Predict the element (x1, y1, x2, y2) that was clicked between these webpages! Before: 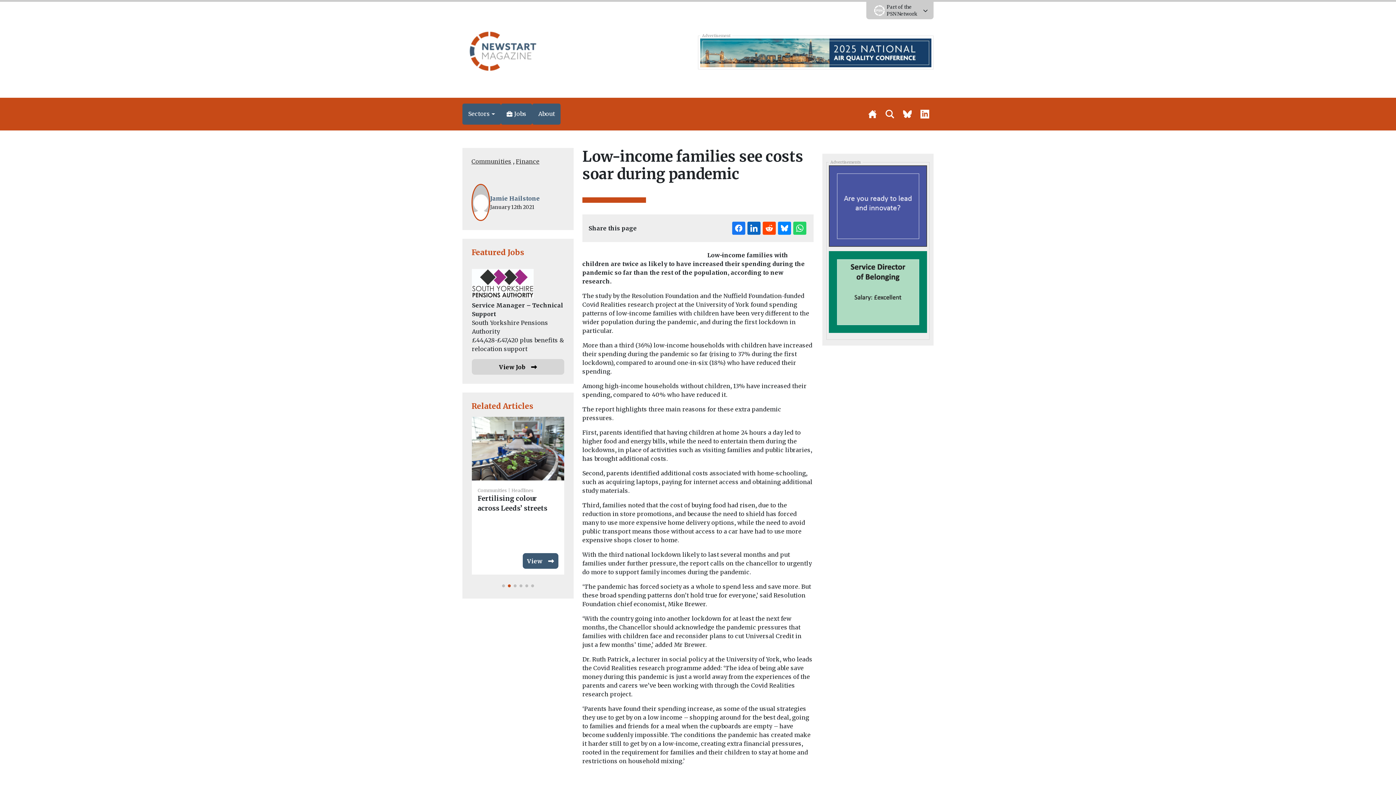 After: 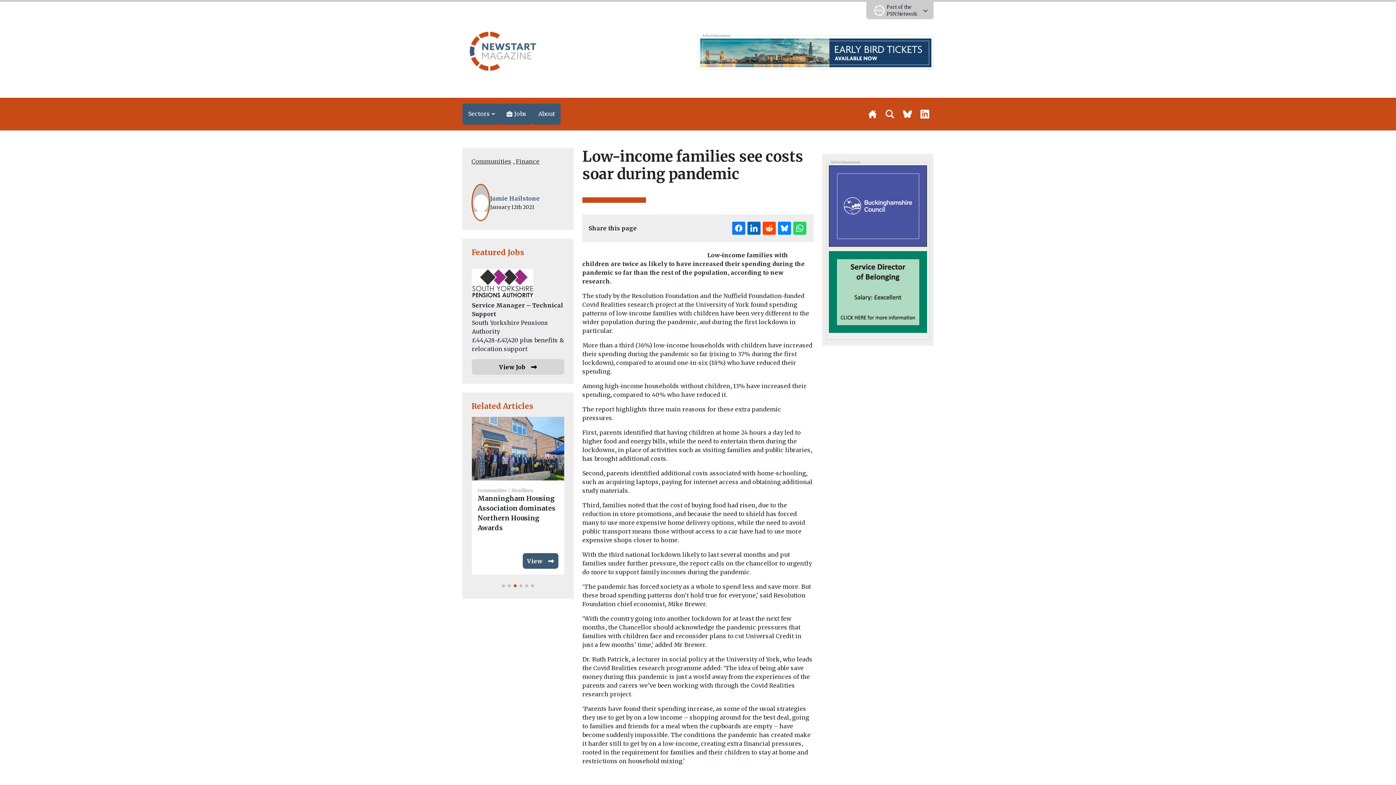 Action: bbox: (700, 48, 931, 55) label: AQN-2025_LDN_Conference_EB_Web_Banner_728x90px